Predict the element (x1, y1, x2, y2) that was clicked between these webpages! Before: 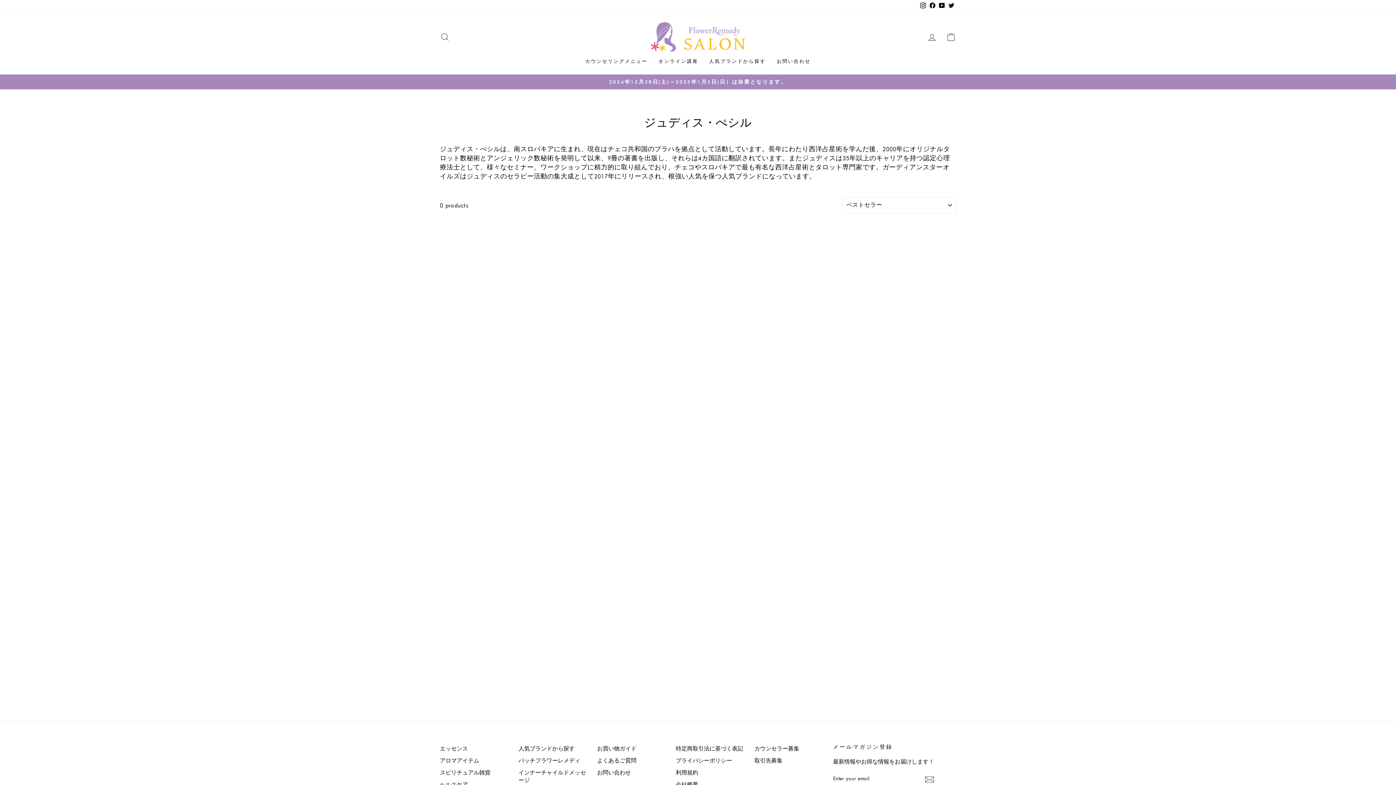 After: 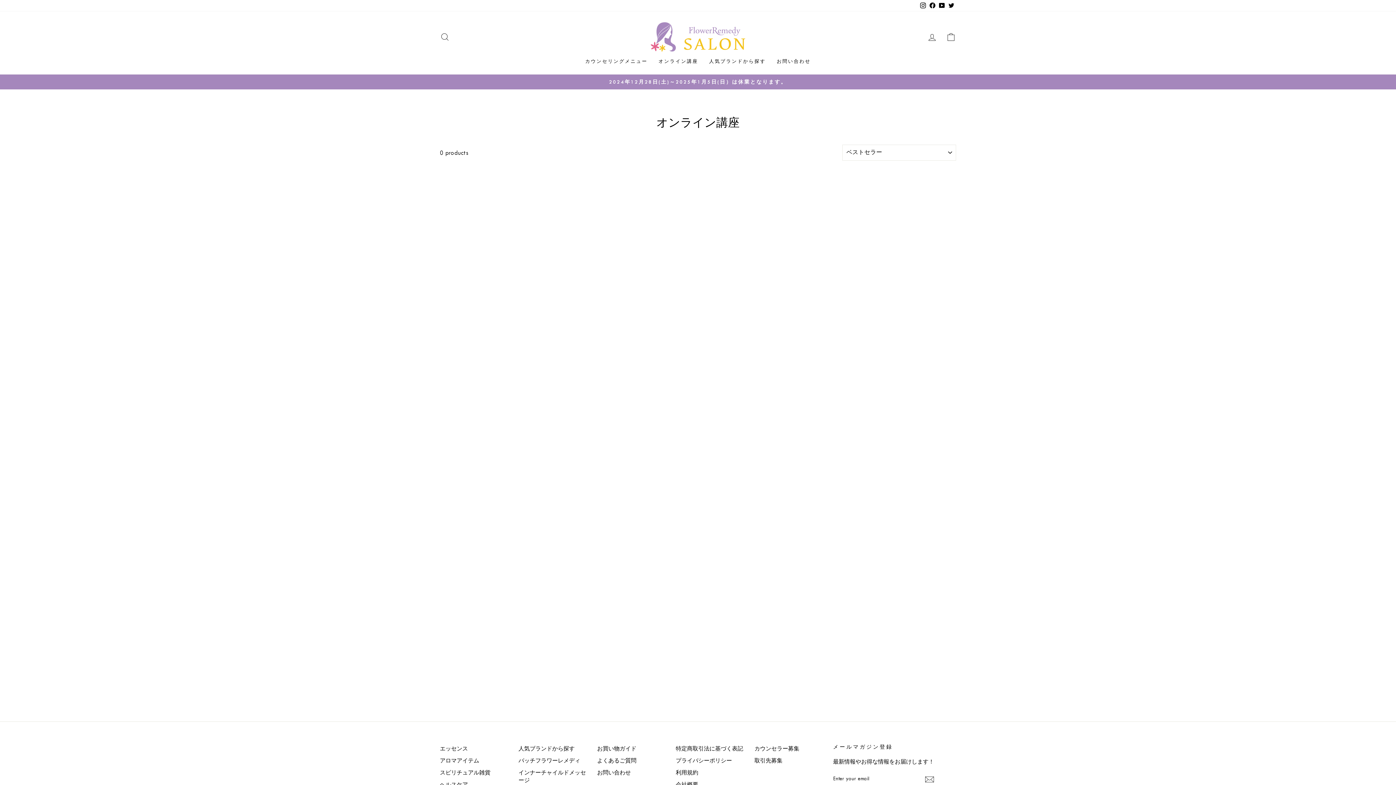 Action: label: オンライン講座 bbox: (653, 55, 703, 67)